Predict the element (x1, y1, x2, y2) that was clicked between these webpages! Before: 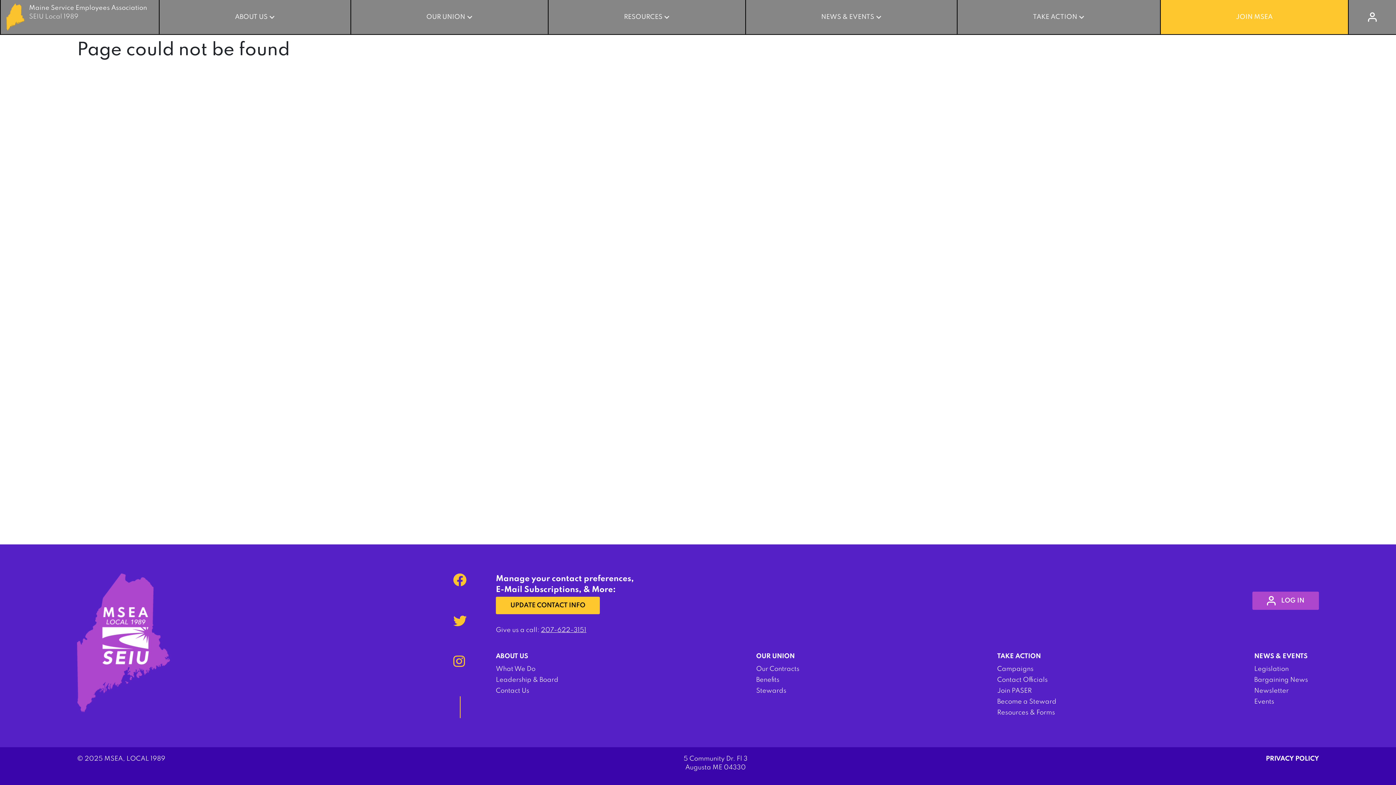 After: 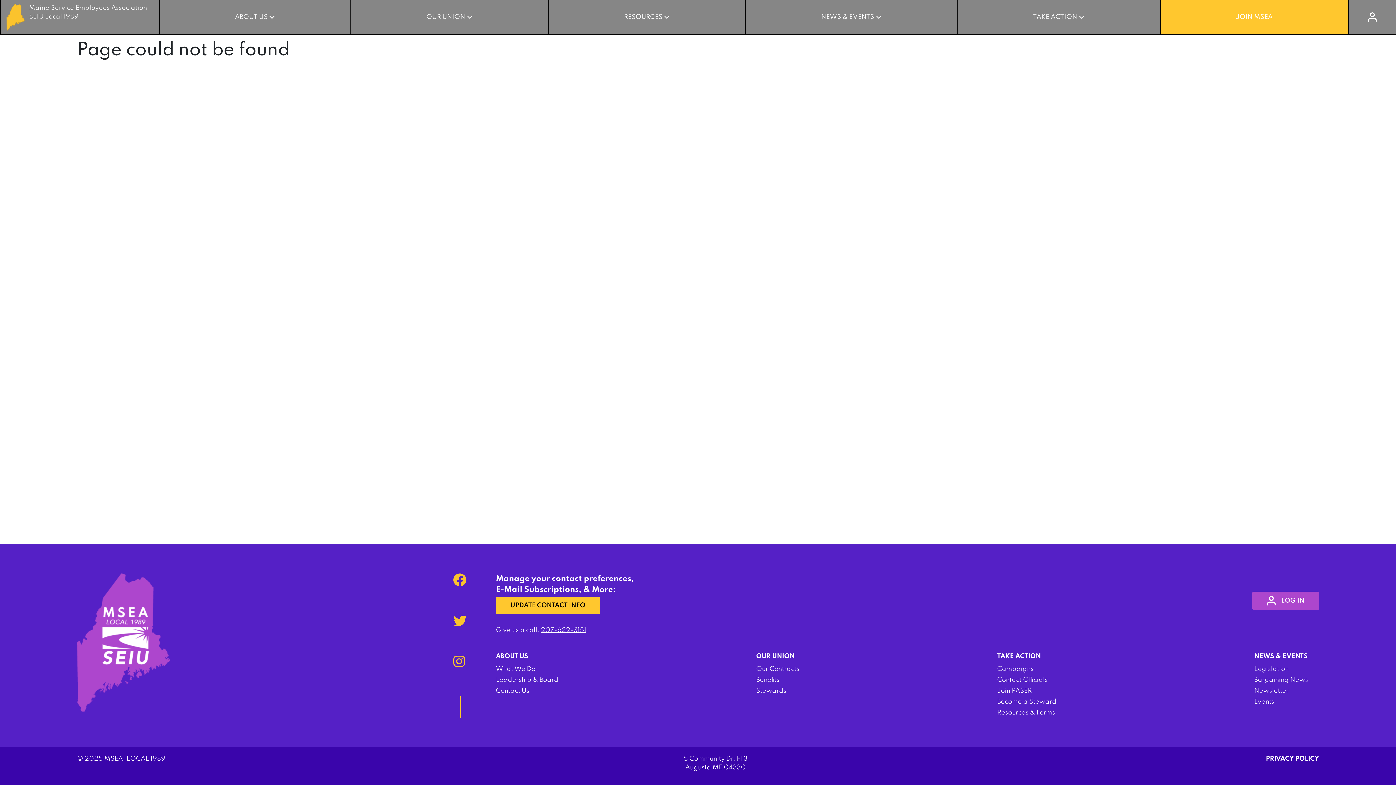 Action: label: 207-622-3151 bbox: (541, 627, 586, 633)